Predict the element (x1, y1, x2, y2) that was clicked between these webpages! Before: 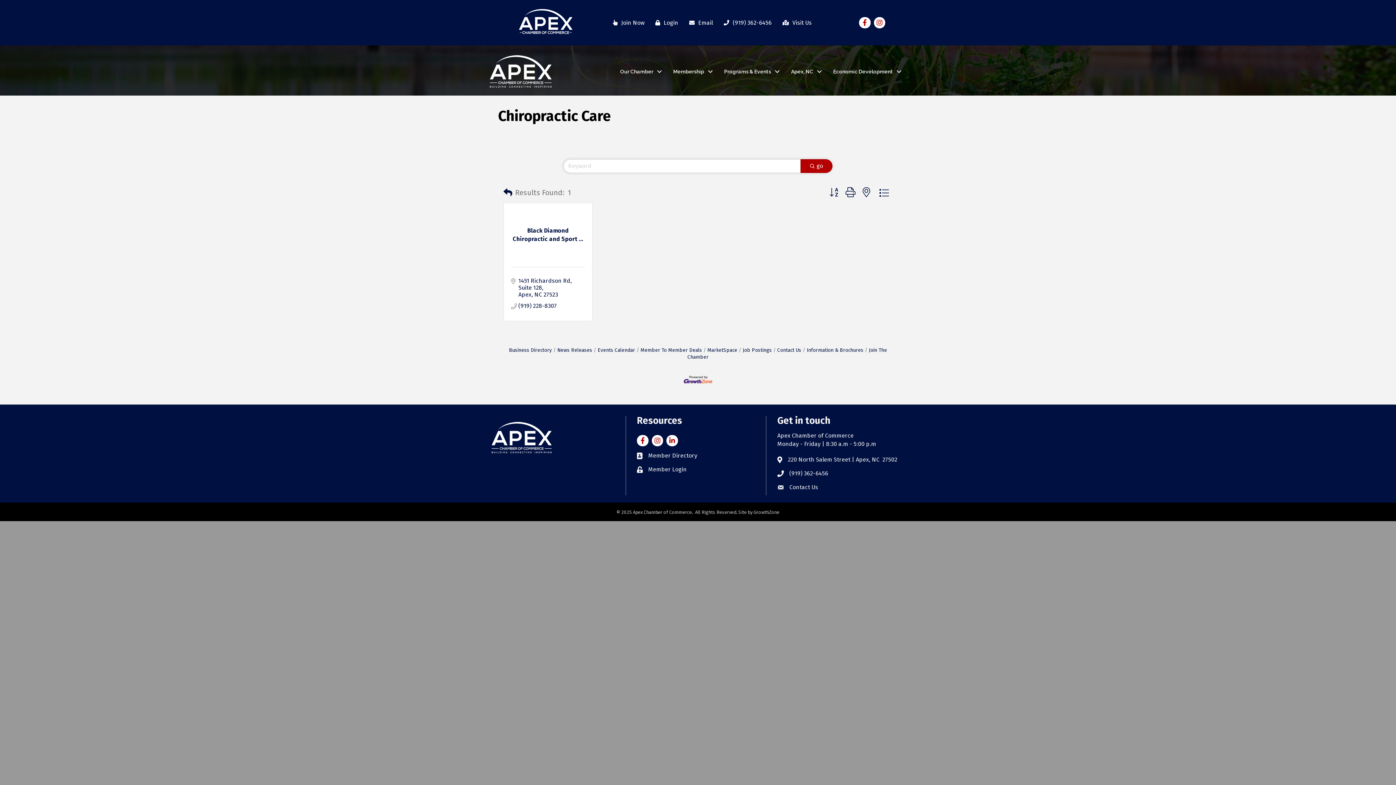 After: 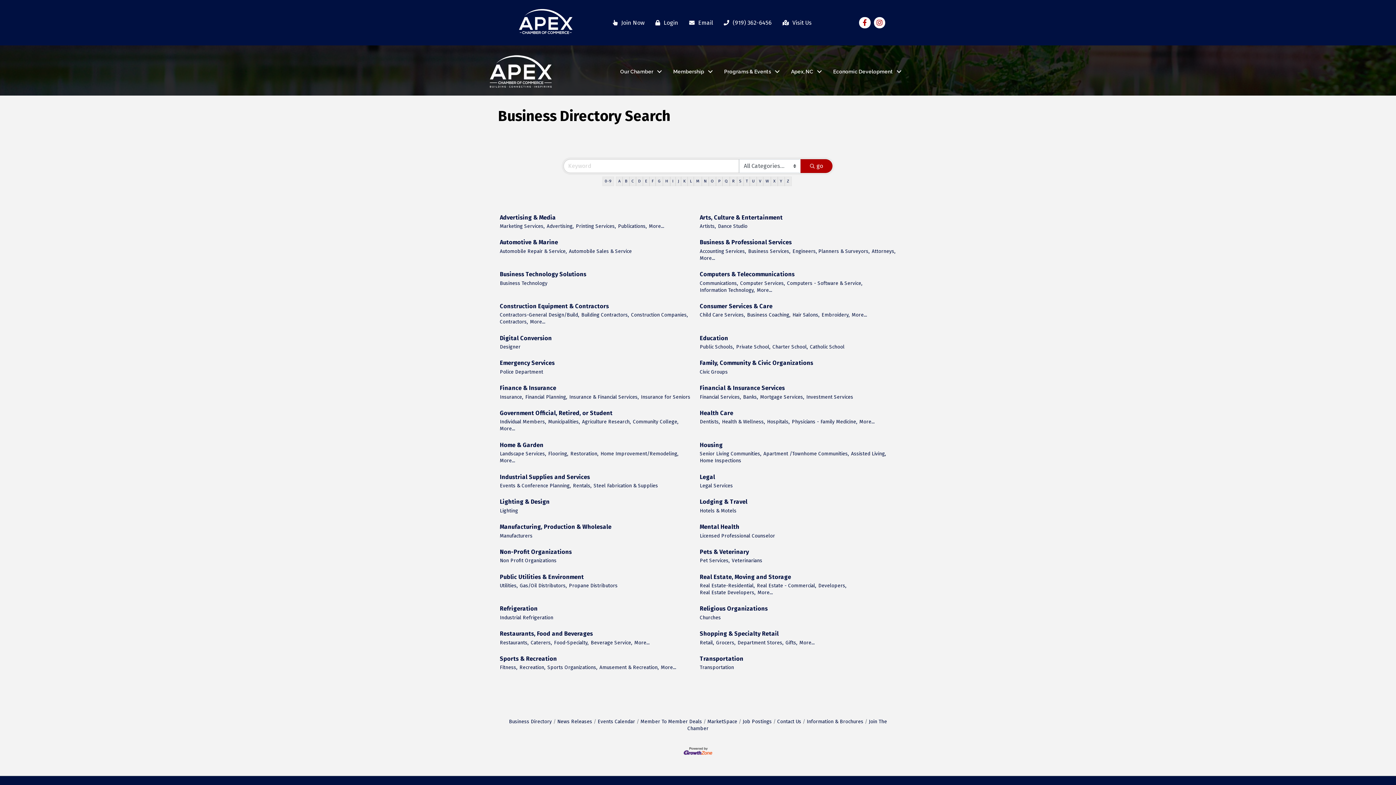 Action: bbox: (509, 347, 552, 353) label: Business Directory